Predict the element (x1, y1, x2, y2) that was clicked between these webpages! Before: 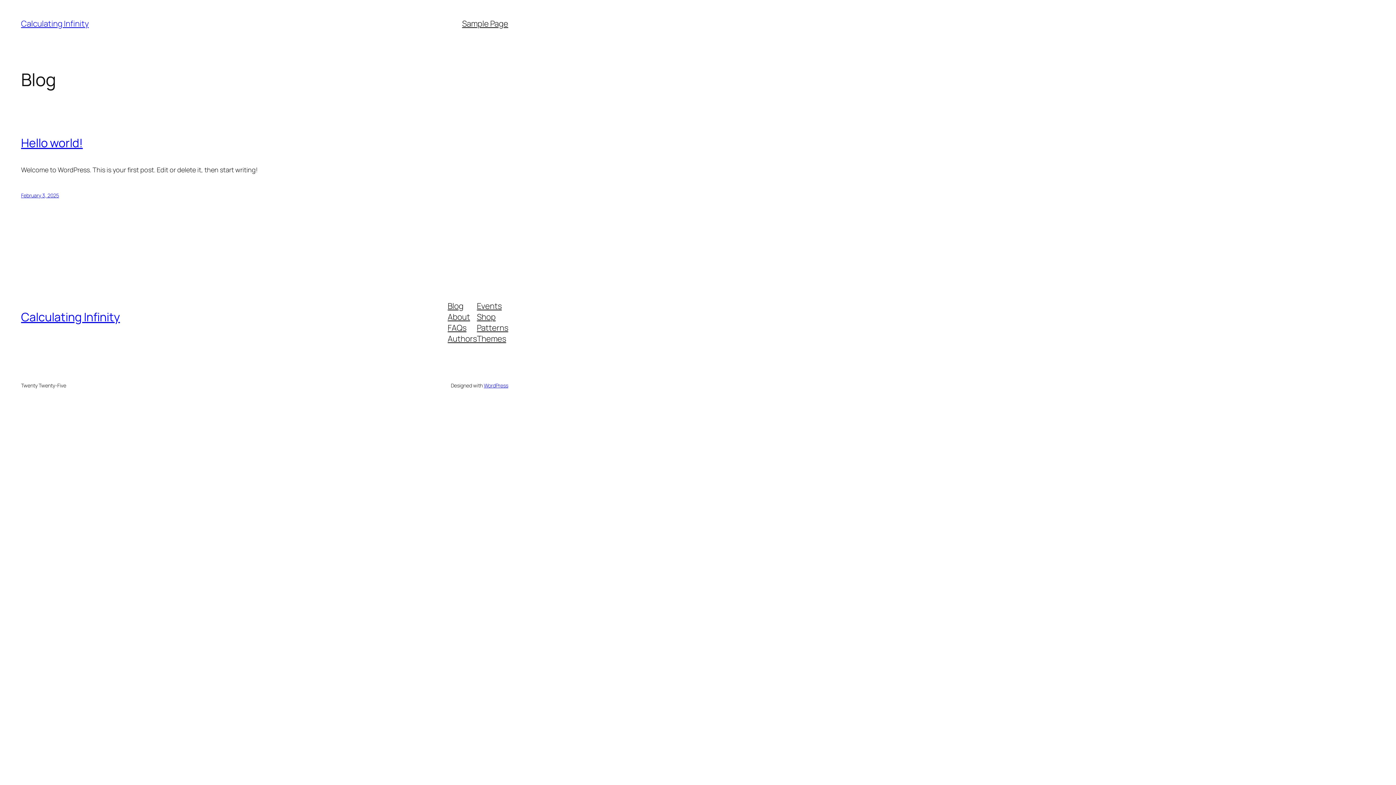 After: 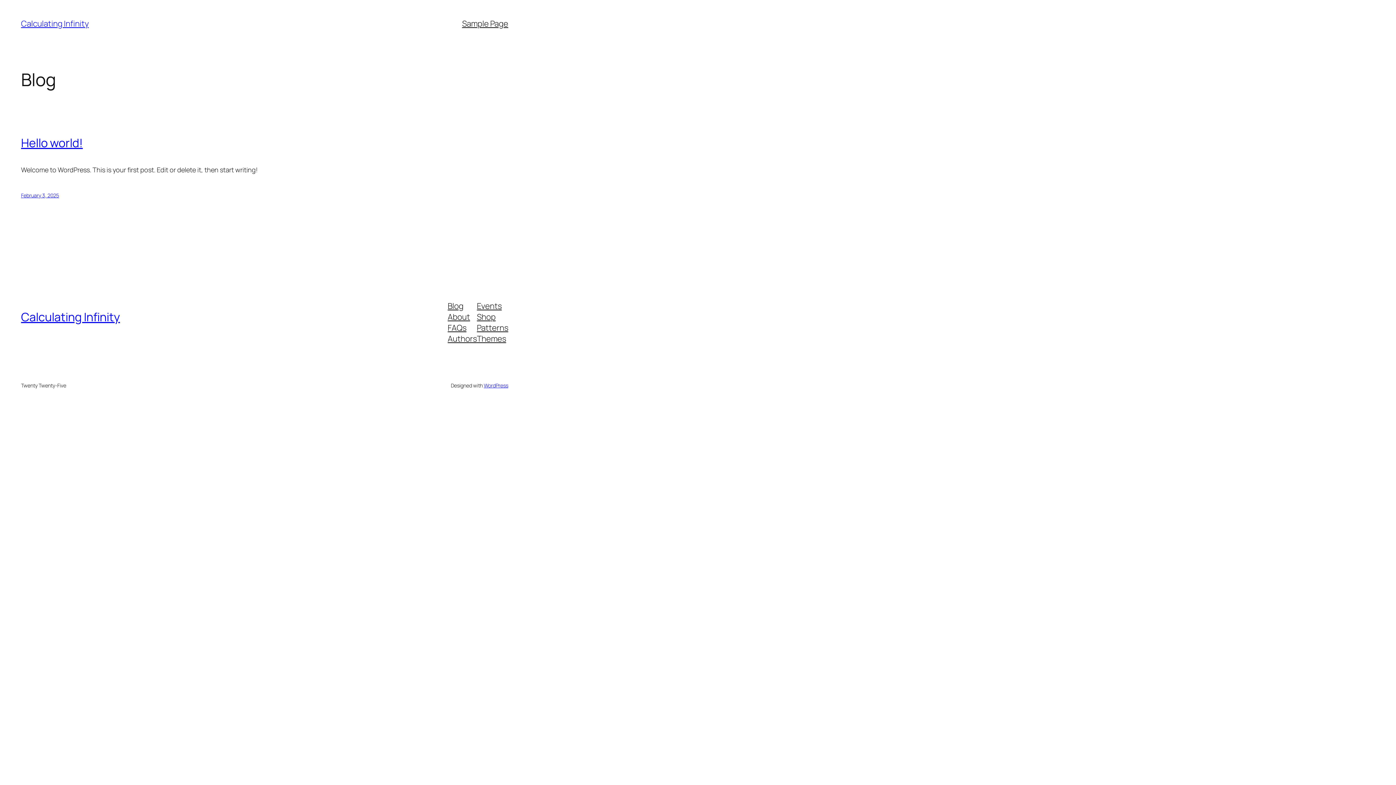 Action: bbox: (477, 300, 501, 311) label: Events